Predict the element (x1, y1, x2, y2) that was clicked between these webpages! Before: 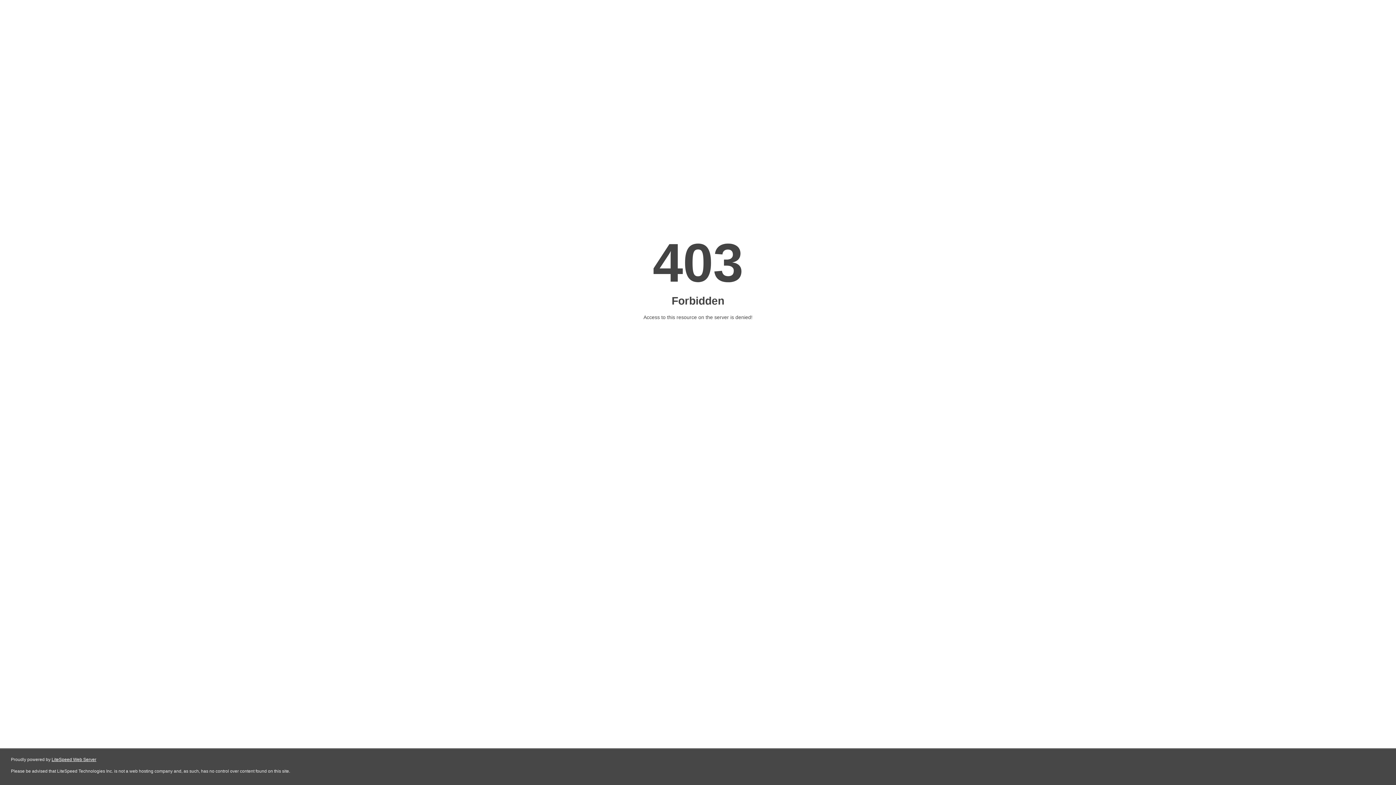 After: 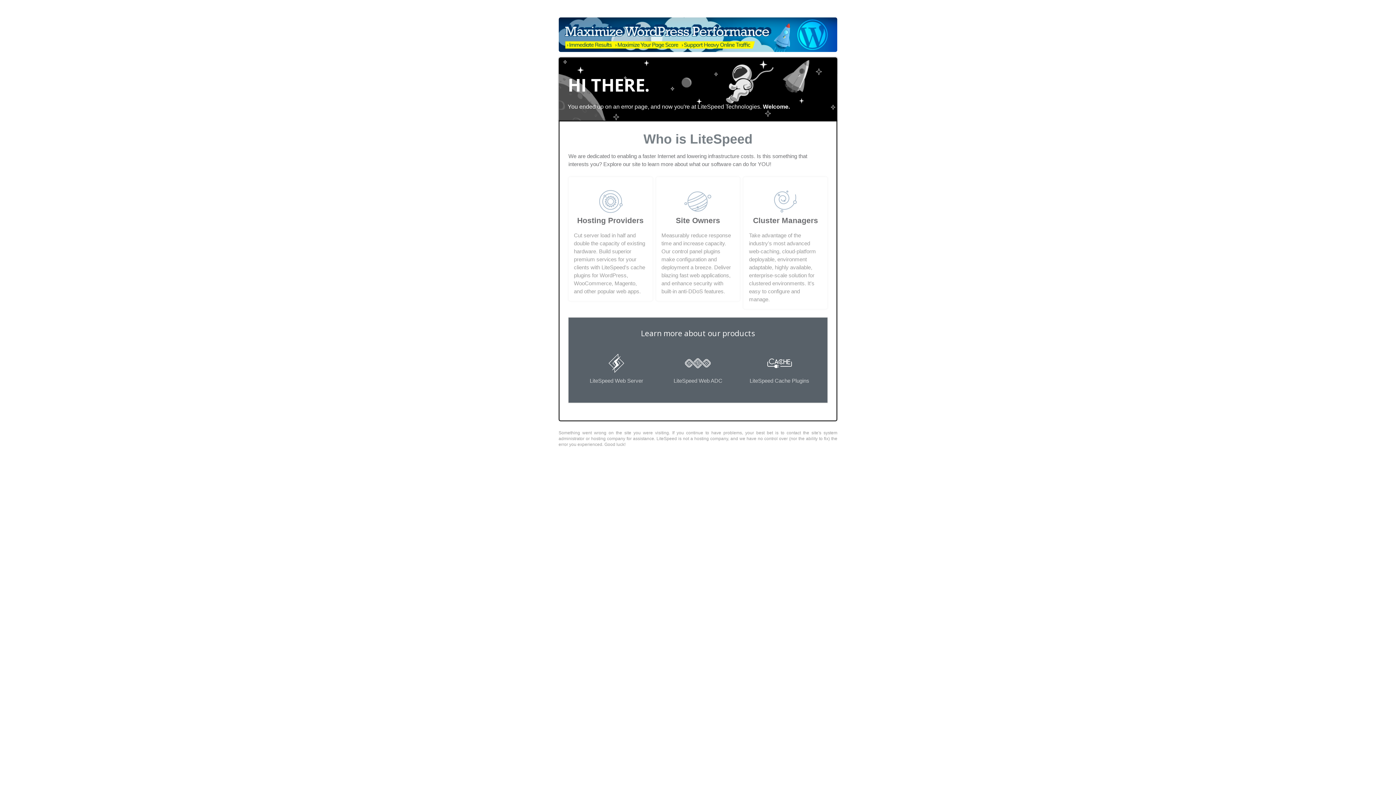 Action: bbox: (51, 757, 96, 762) label: LiteSpeed Web Server